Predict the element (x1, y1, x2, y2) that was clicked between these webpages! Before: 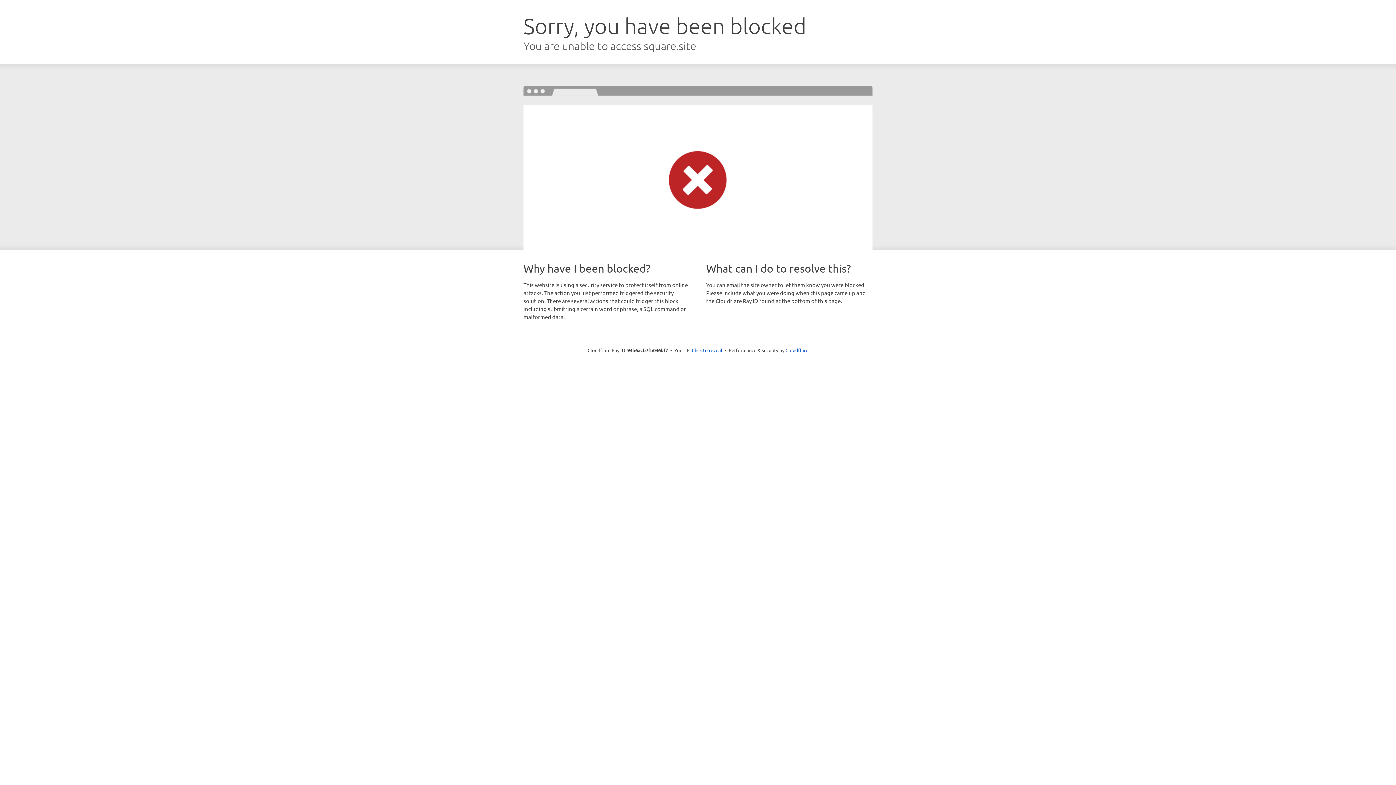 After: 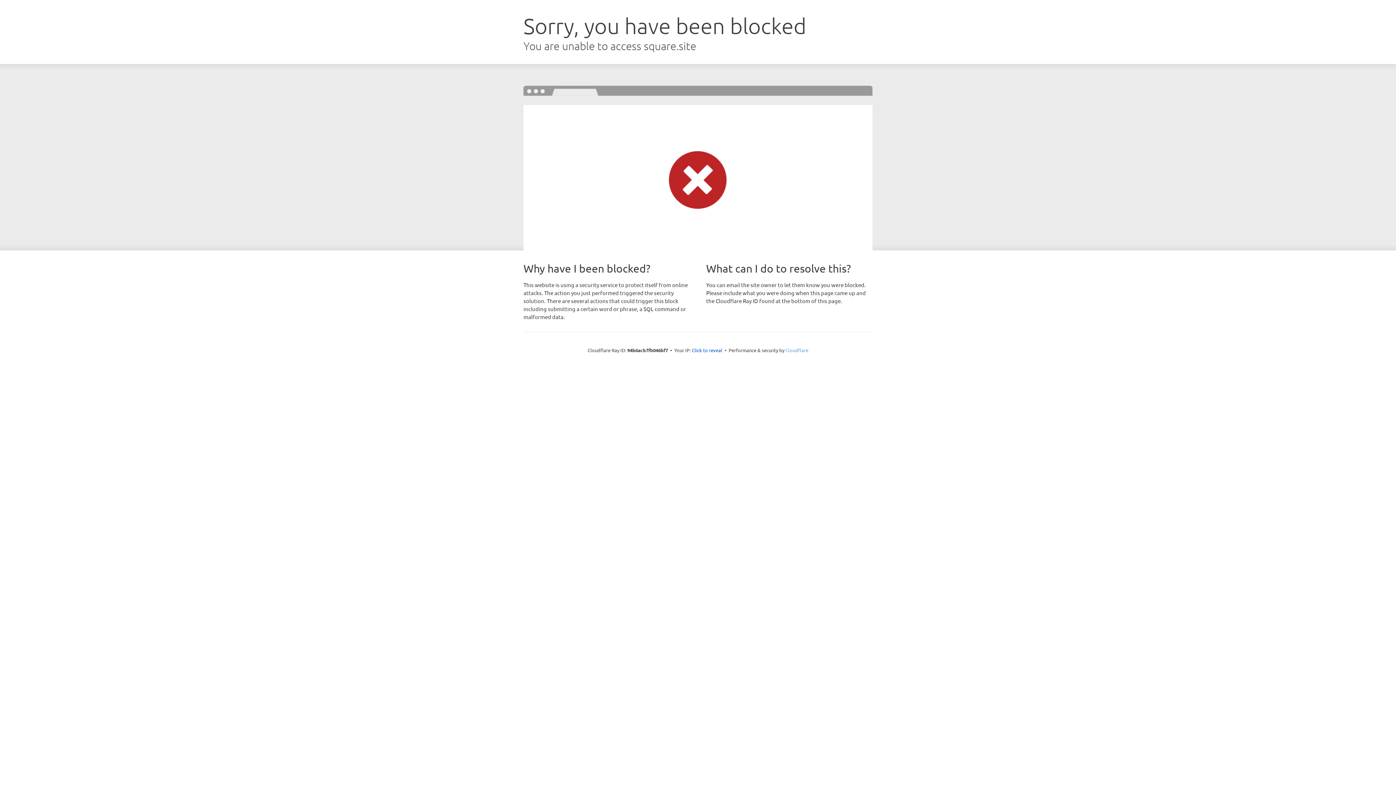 Action: label: Cloudflare bbox: (785, 347, 808, 353)